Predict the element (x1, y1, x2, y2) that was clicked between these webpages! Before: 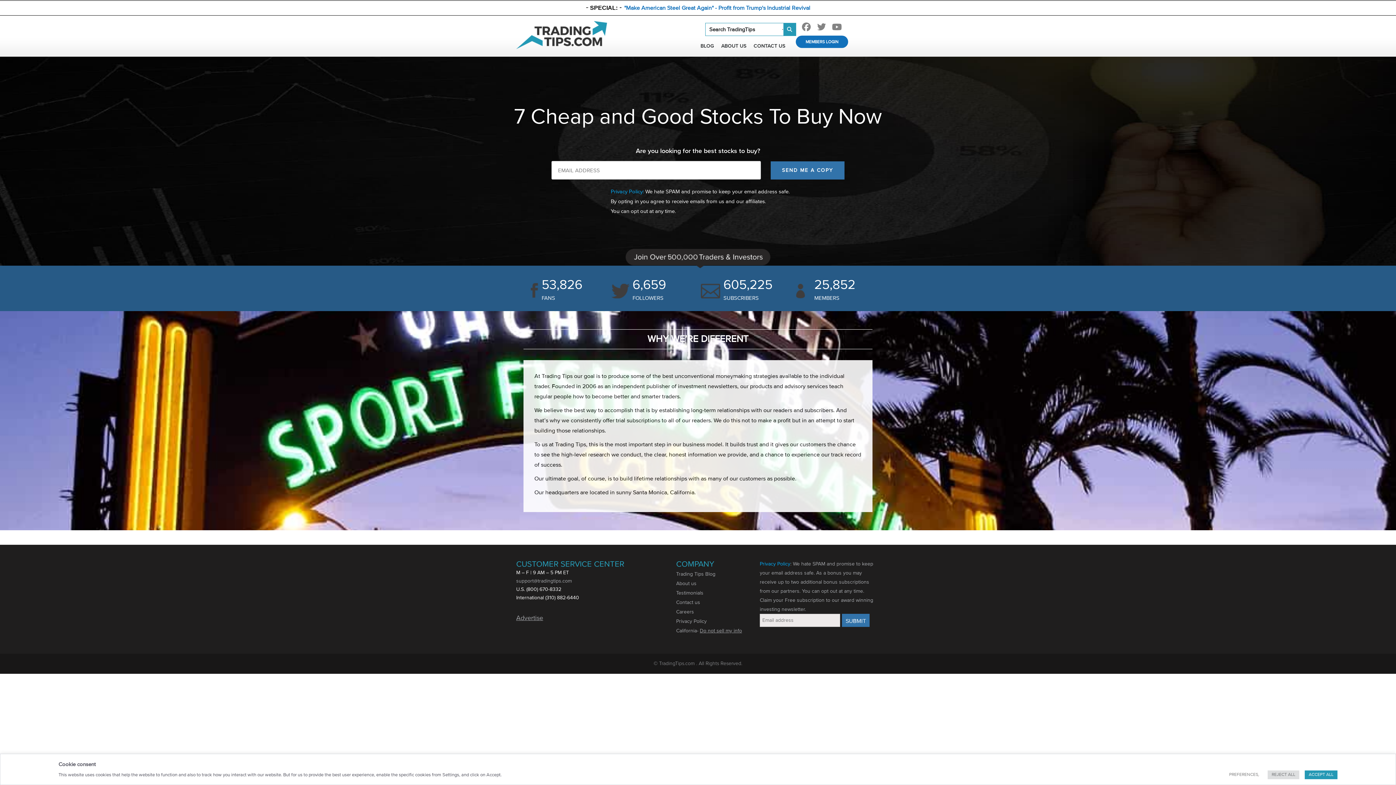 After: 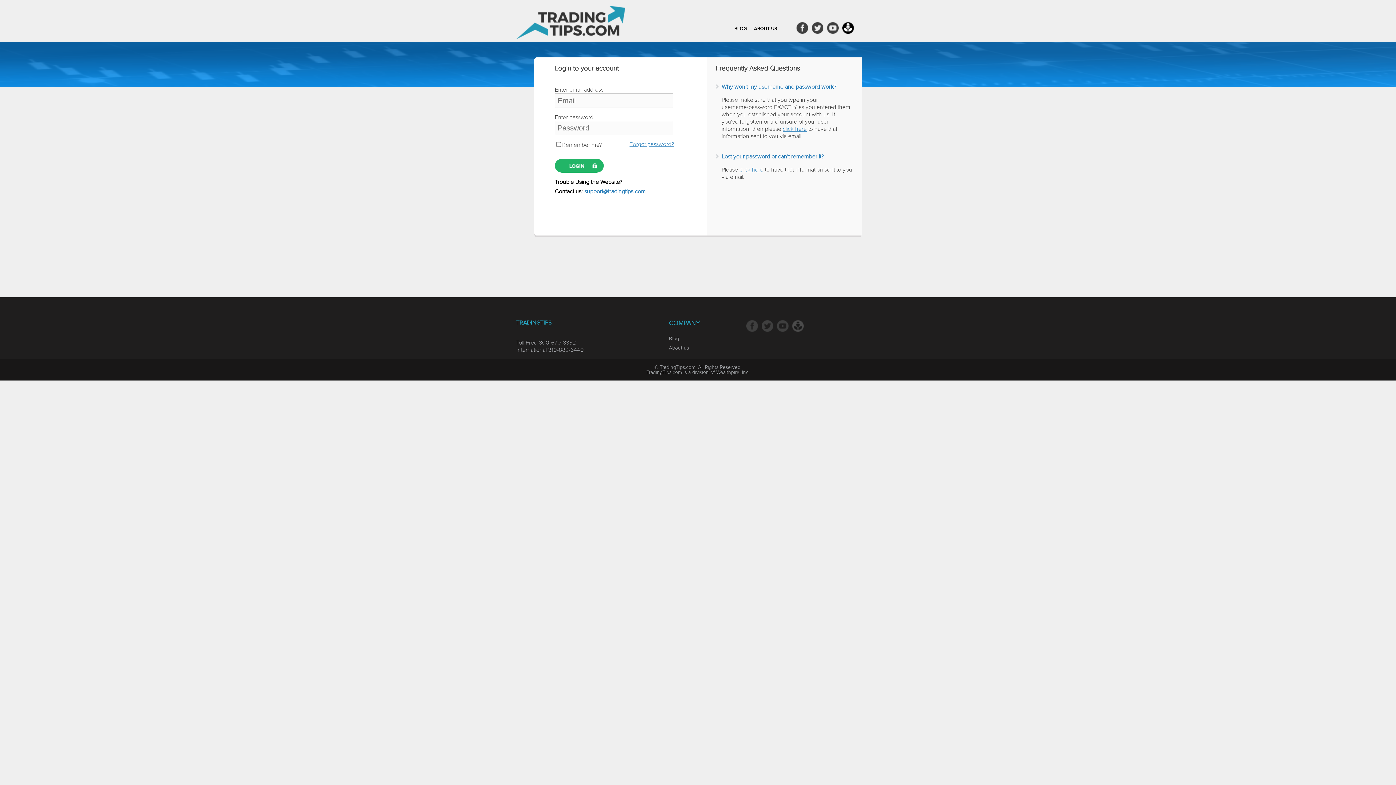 Action: bbox: (796, 35, 848, 48) label: MEMBERS LOGIN